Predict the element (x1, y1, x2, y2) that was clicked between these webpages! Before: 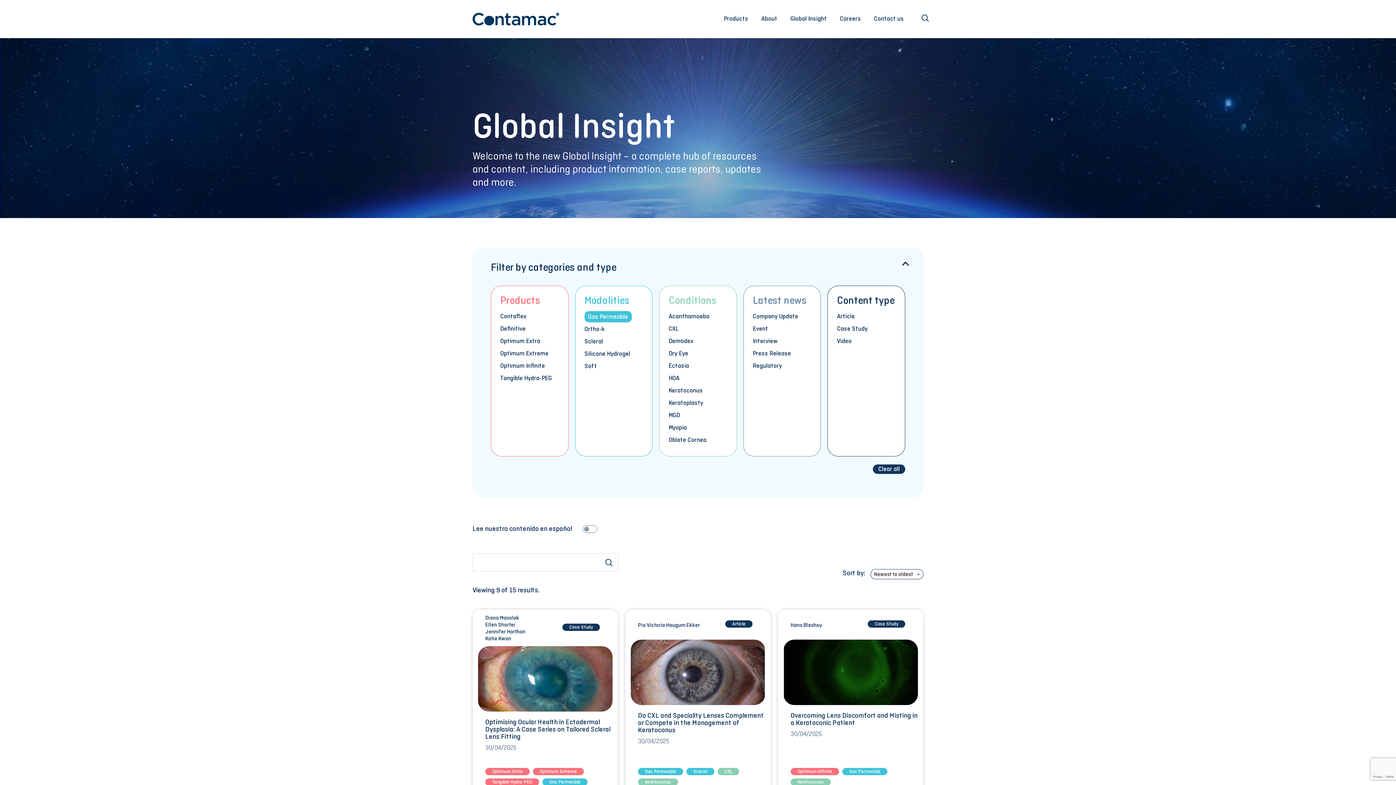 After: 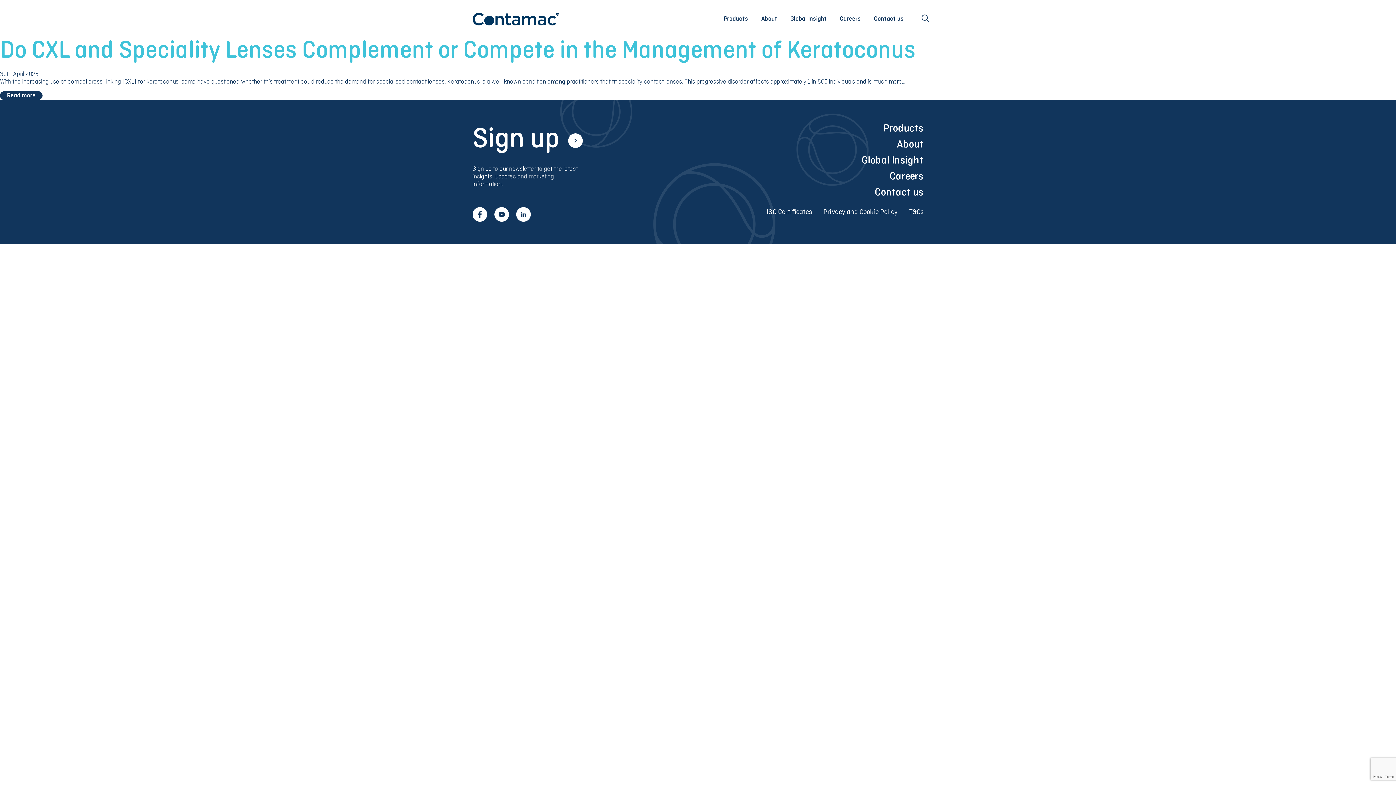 Action: label: Pia Victoria Haugum Ekker bbox: (638, 622, 699, 629)